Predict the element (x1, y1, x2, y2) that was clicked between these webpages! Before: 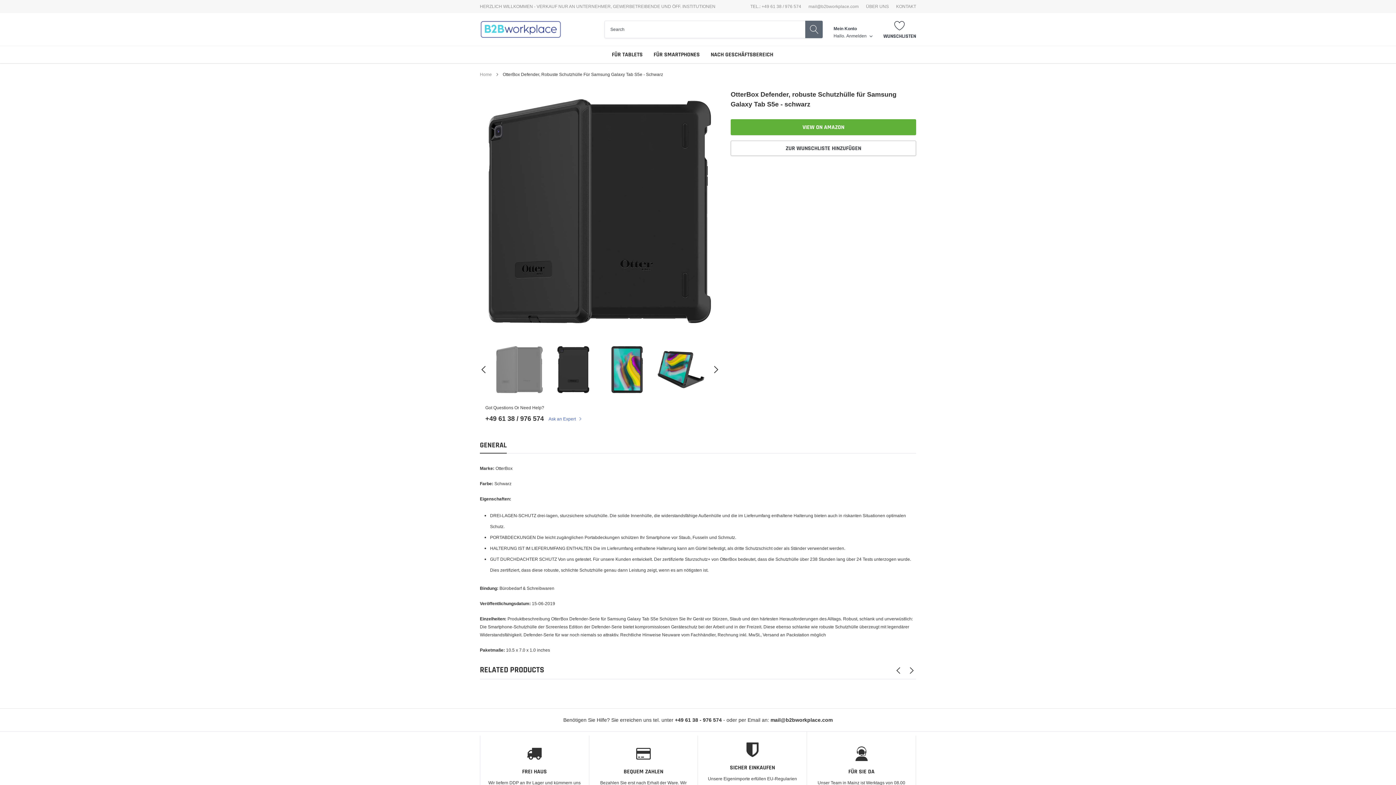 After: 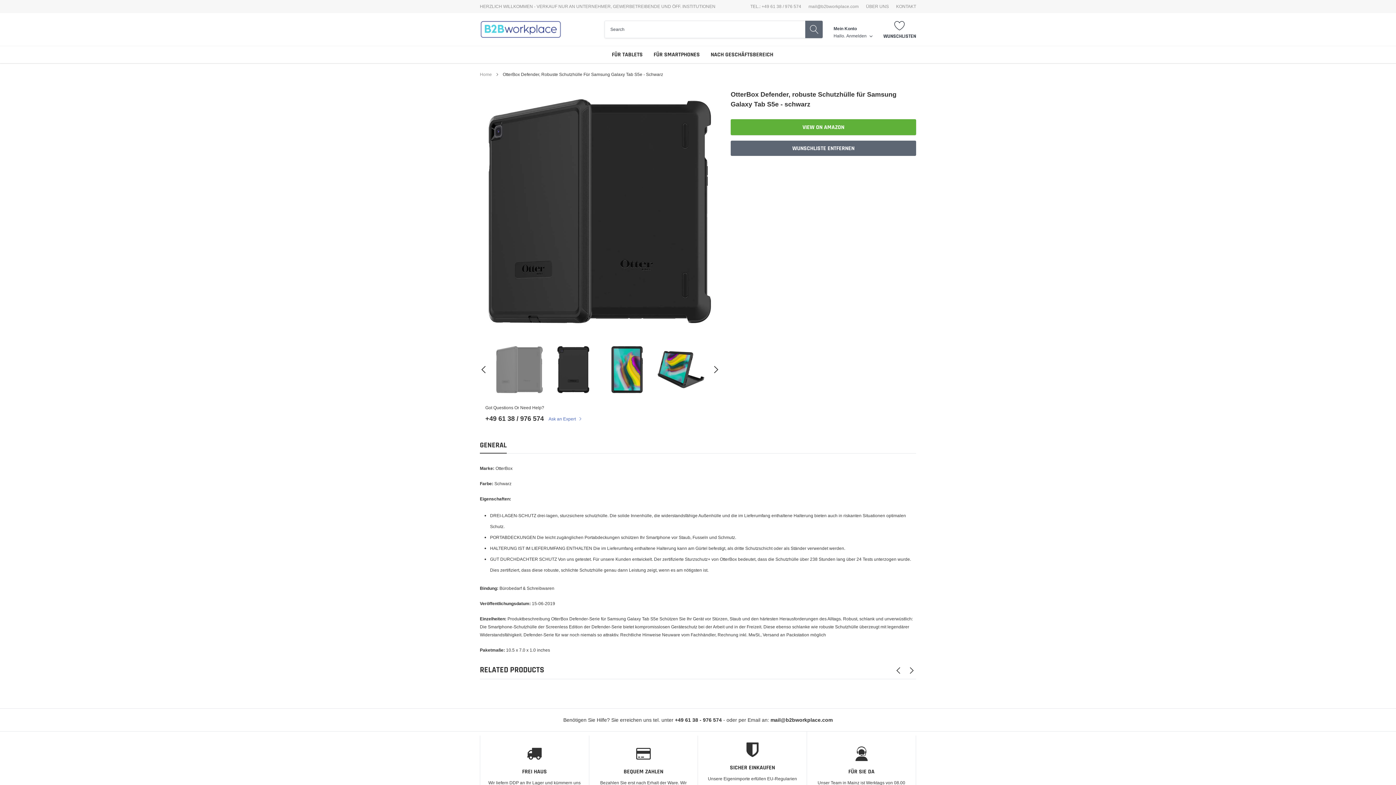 Action: label: ZUR WUNSCHLISTE HINZUFÜGEN bbox: (730, 140, 916, 155)